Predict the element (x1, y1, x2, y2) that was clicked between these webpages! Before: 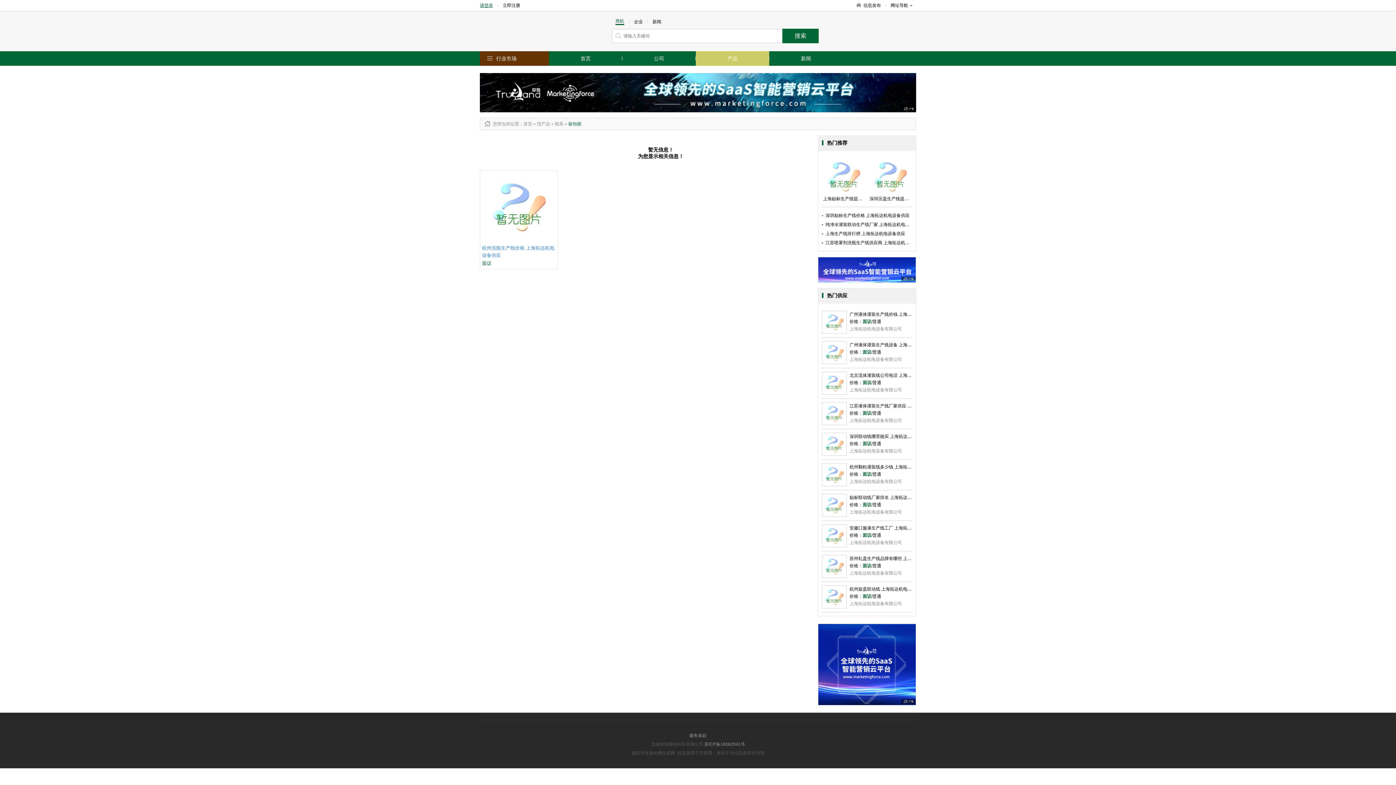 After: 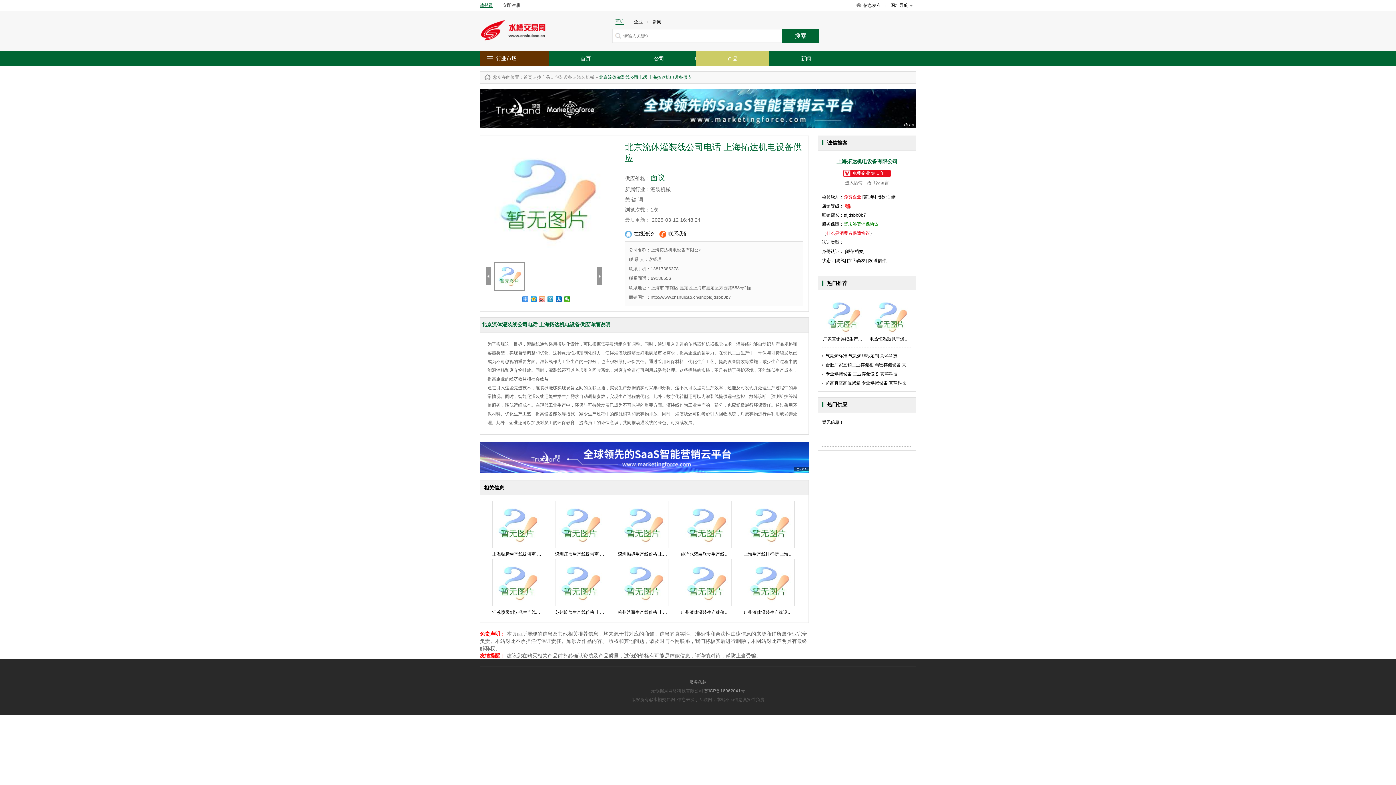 Action: bbox: (849, 372, 942, 378) label: 北京流体灌装线公司电话 上海拓达机电设备供应